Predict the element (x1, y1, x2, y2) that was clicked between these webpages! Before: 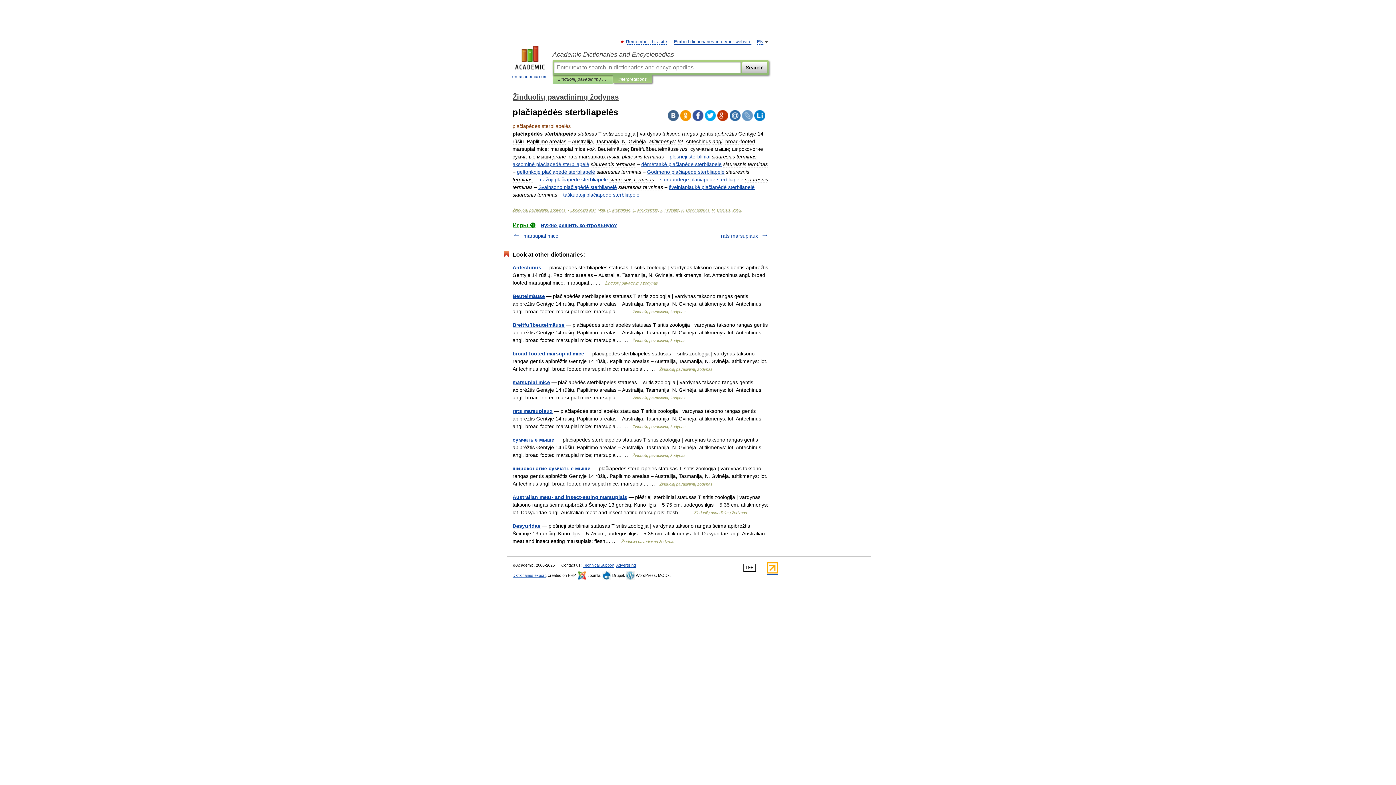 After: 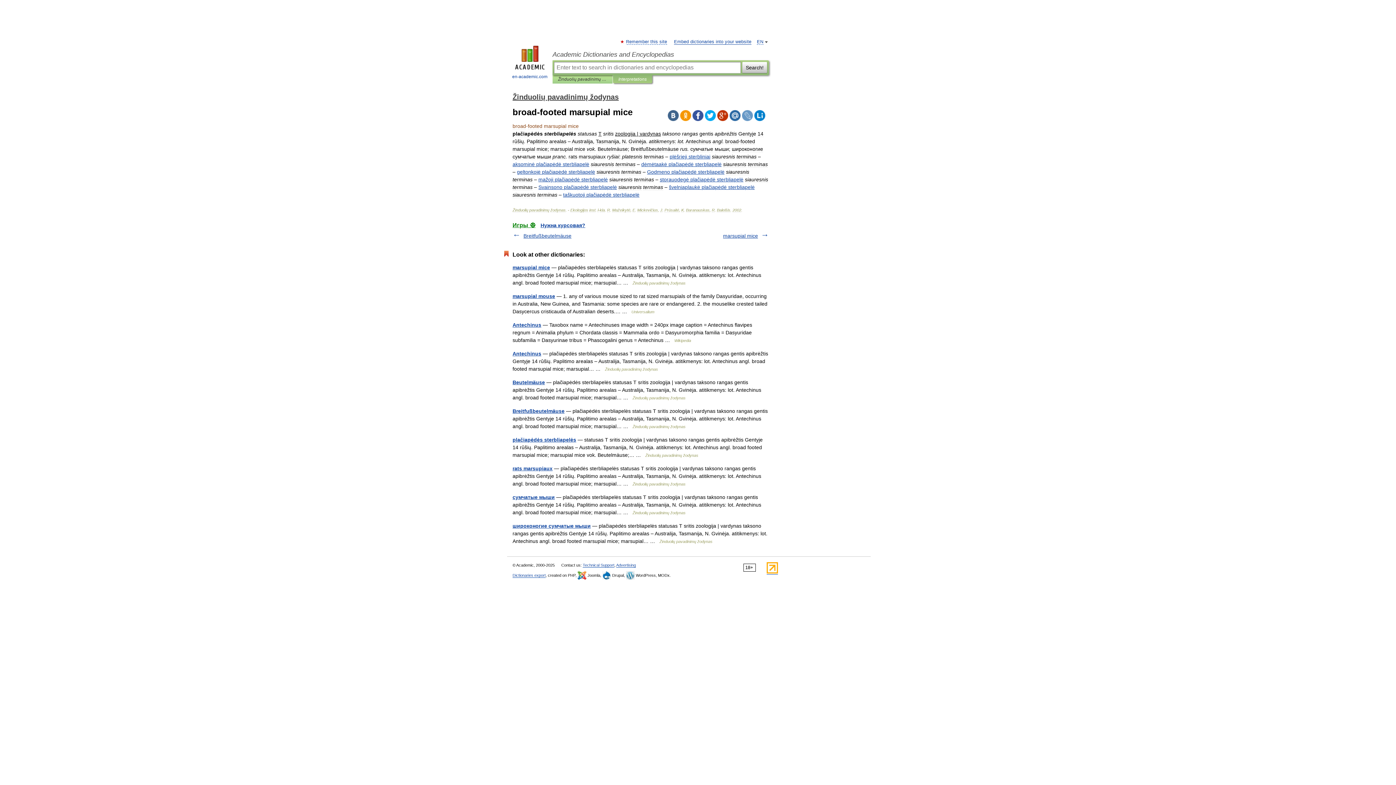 Action: label: broad-footed marsupial mice bbox: (512, 350, 584, 356)